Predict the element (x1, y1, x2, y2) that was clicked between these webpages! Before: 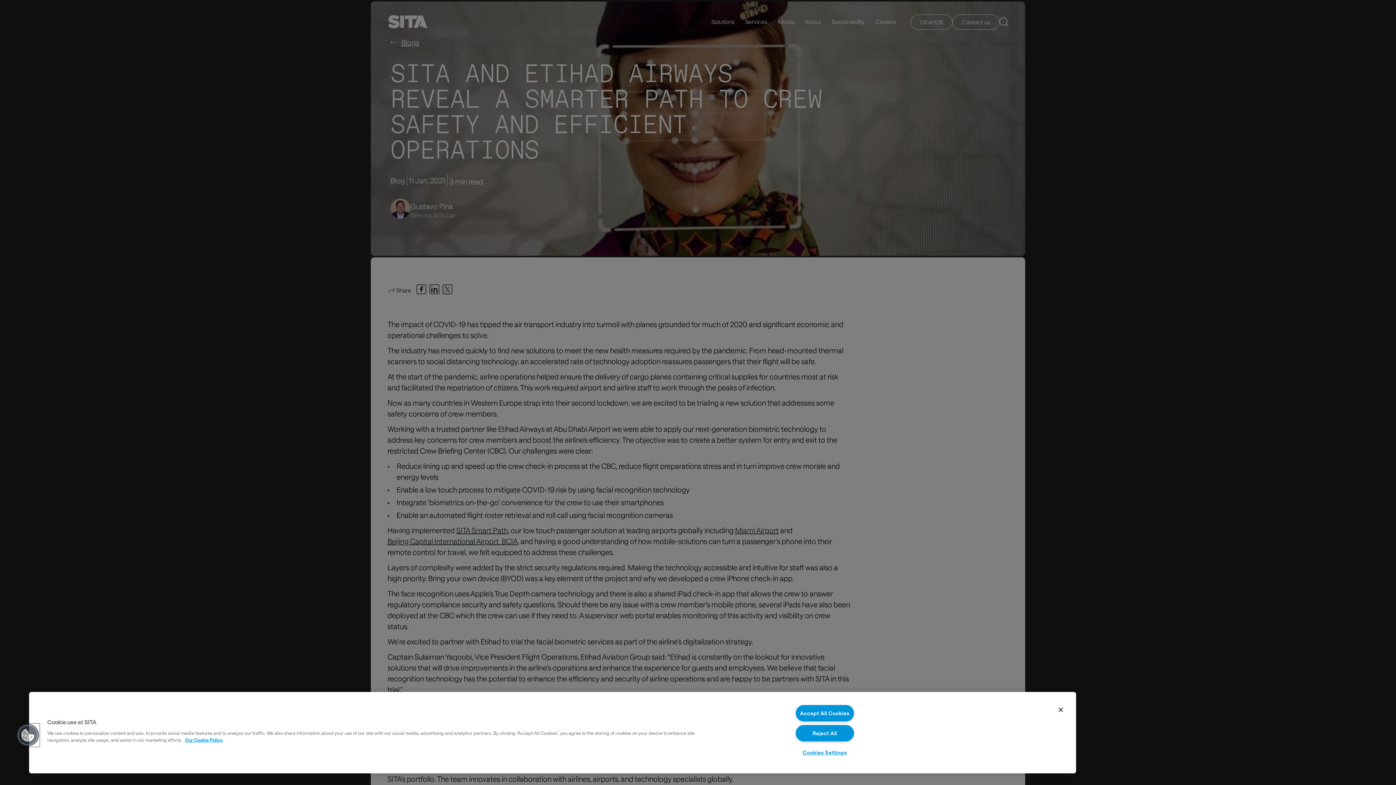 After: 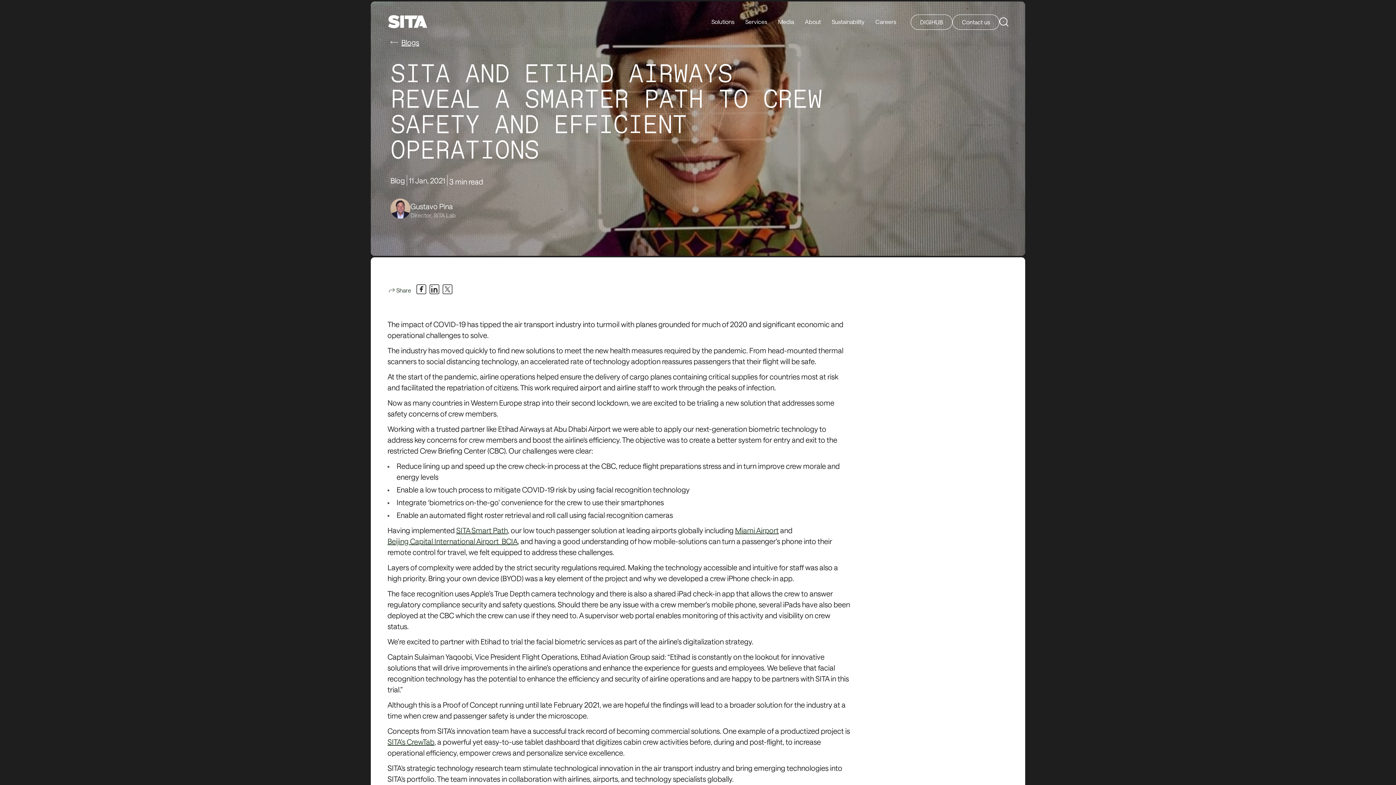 Action: label: Reject All bbox: (795, 725, 854, 741)